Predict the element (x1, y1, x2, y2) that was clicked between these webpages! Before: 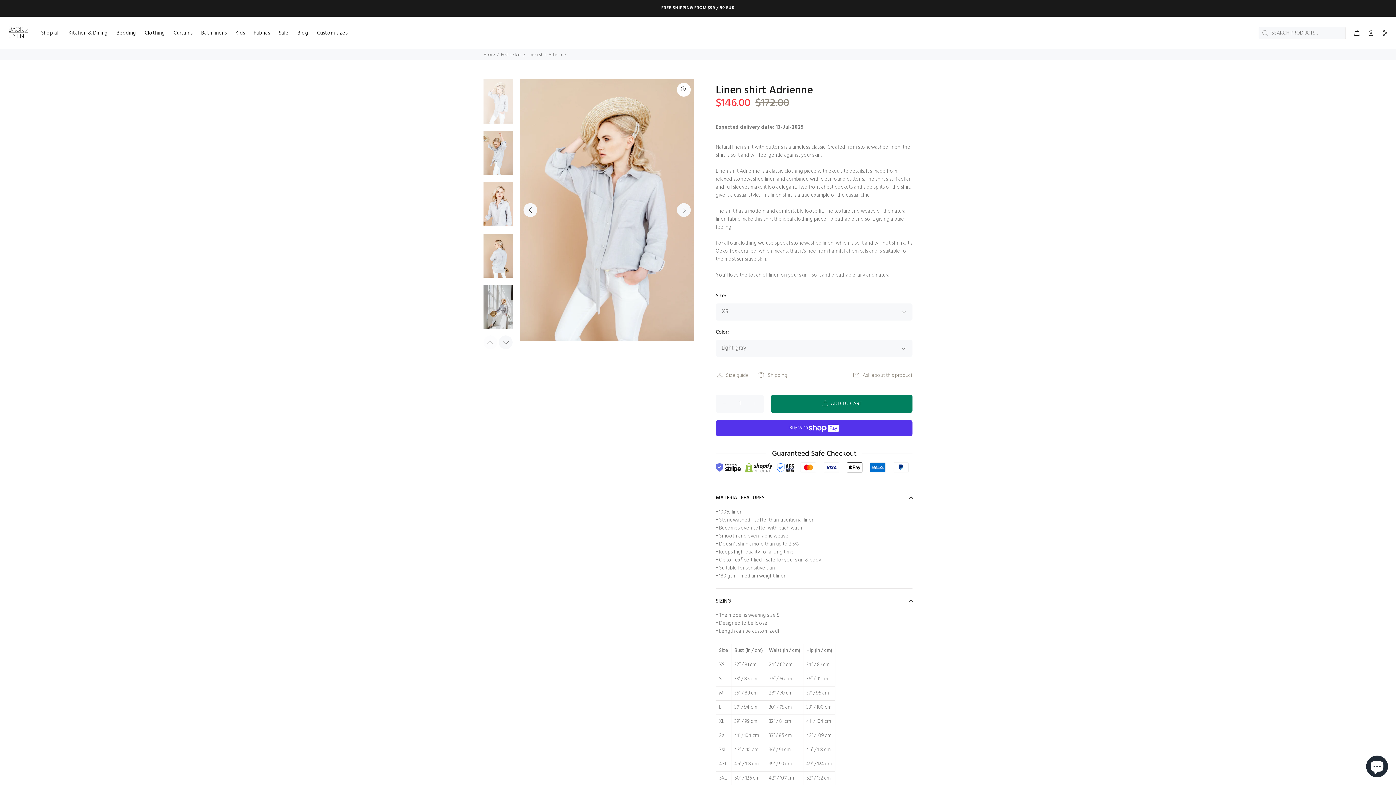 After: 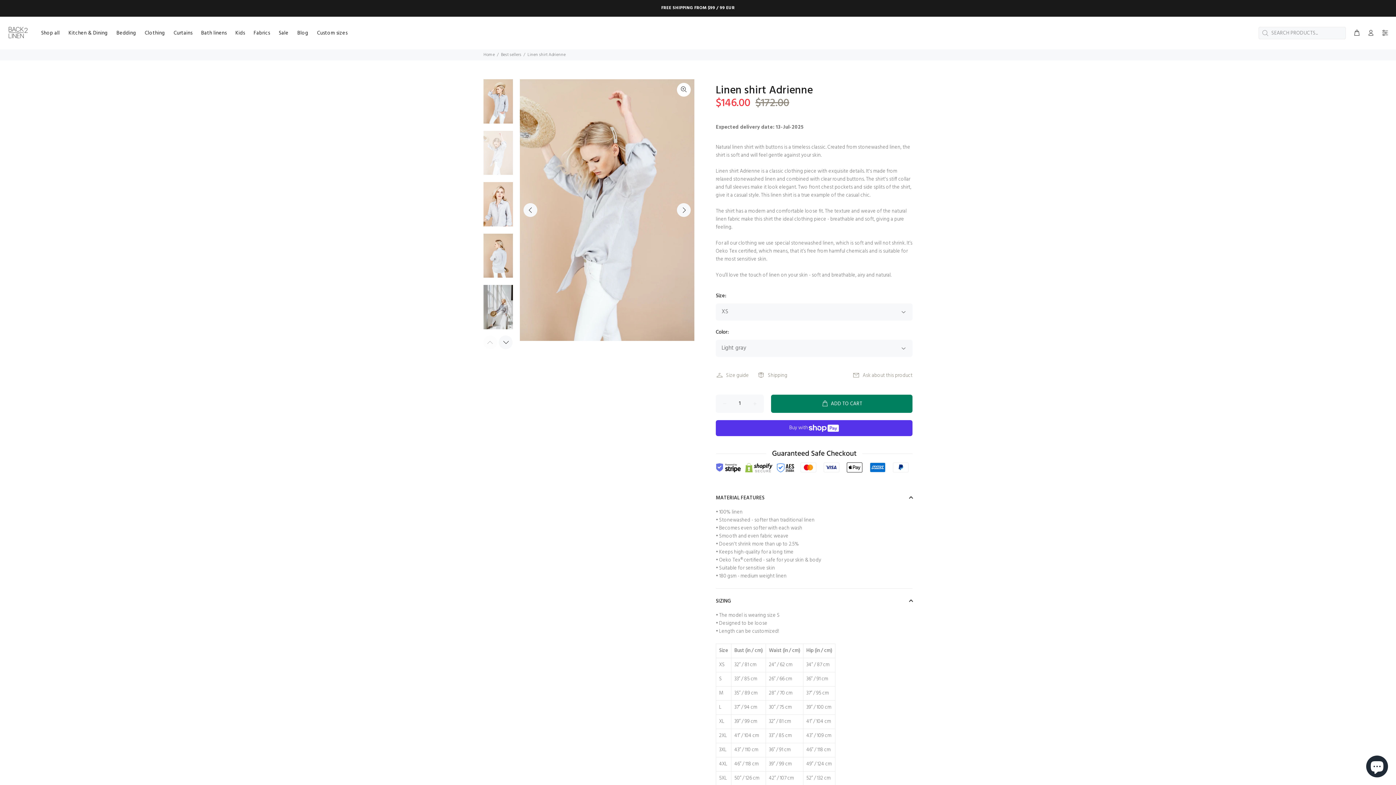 Action: bbox: (483, 130, 513, 174)